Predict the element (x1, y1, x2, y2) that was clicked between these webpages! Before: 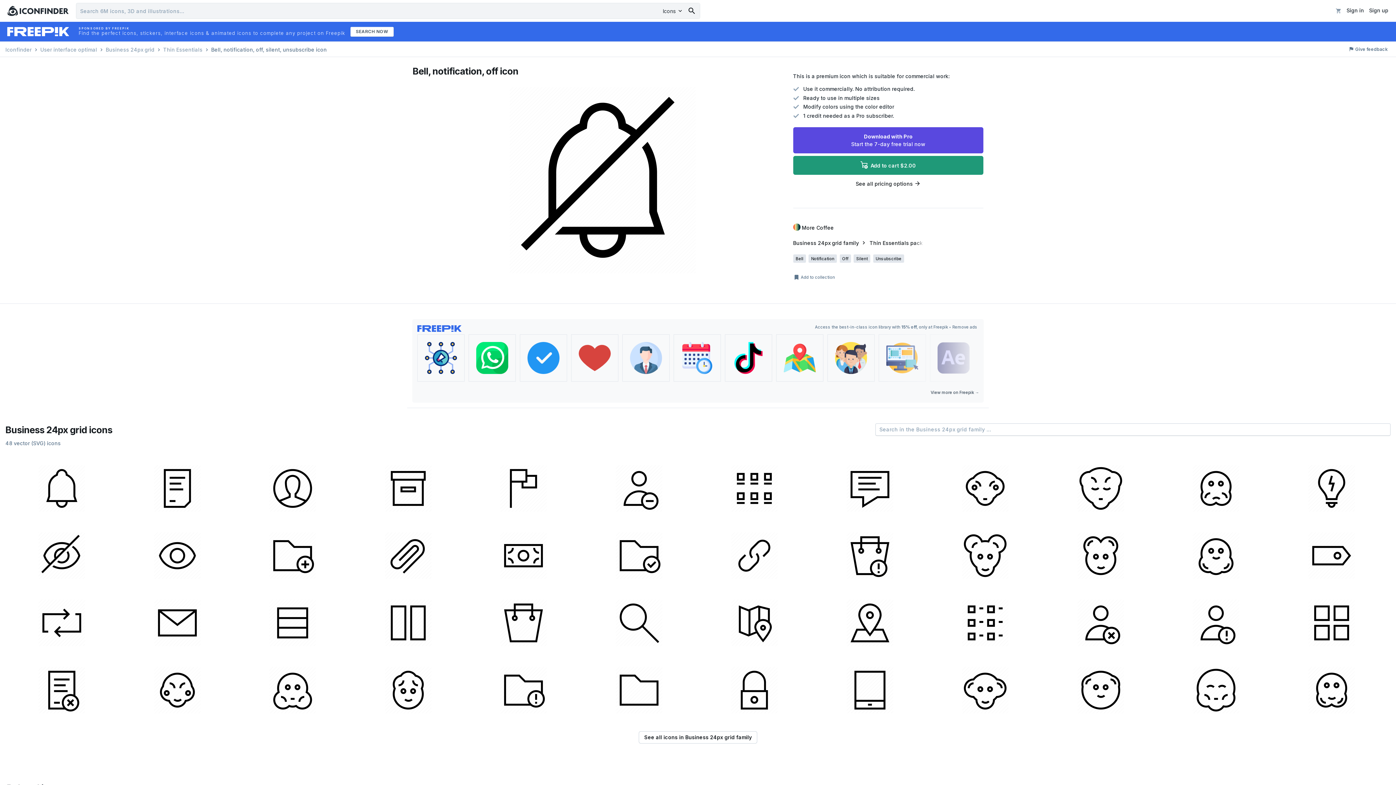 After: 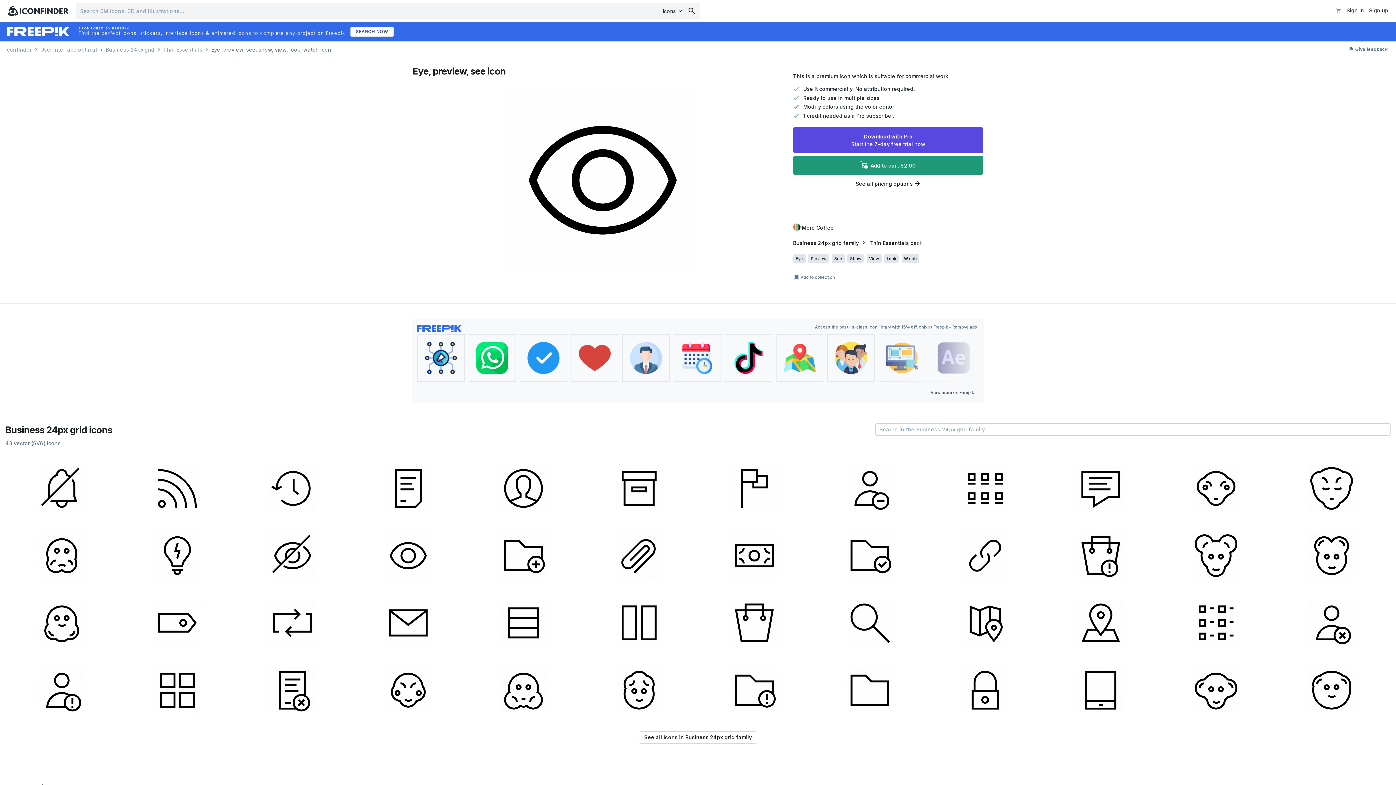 Action: bbox: (120, 522, 233, 586)